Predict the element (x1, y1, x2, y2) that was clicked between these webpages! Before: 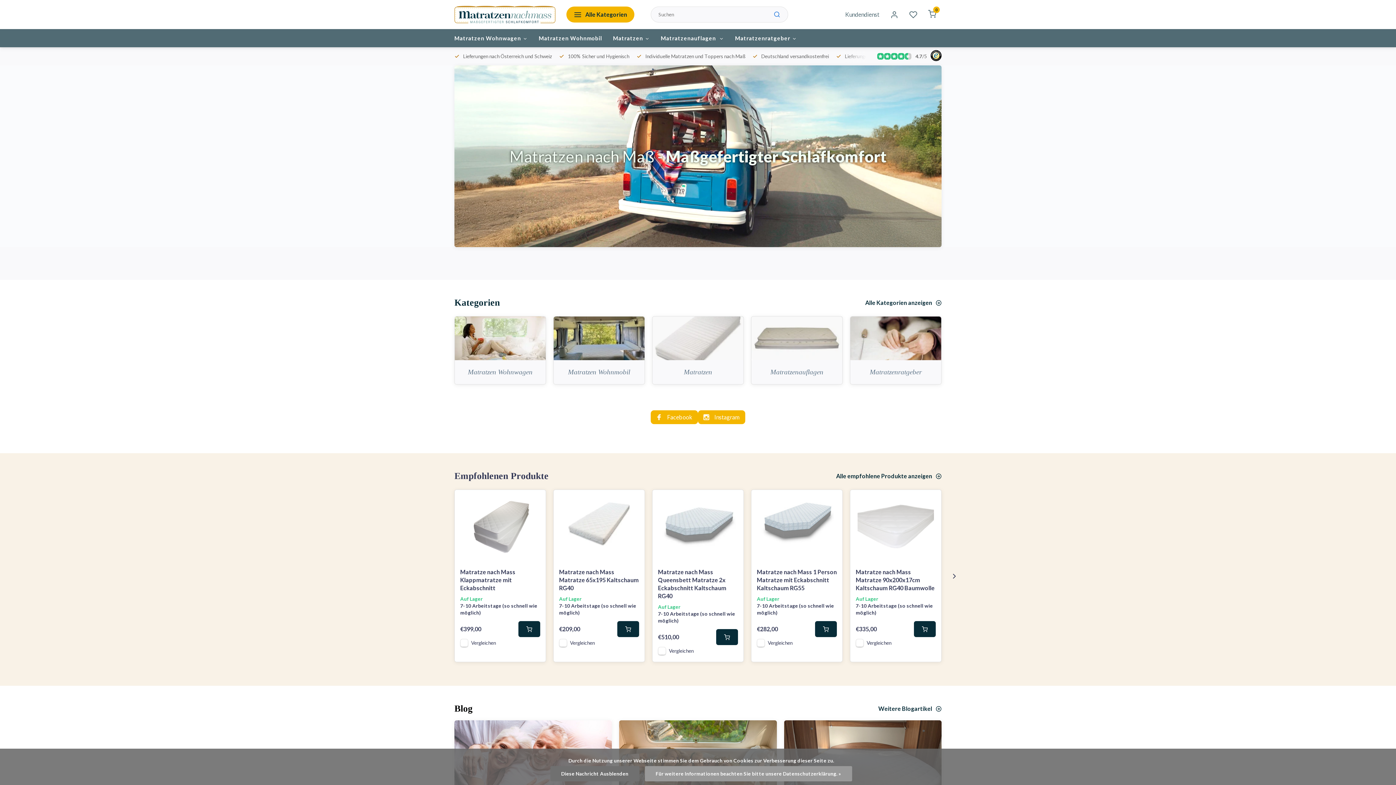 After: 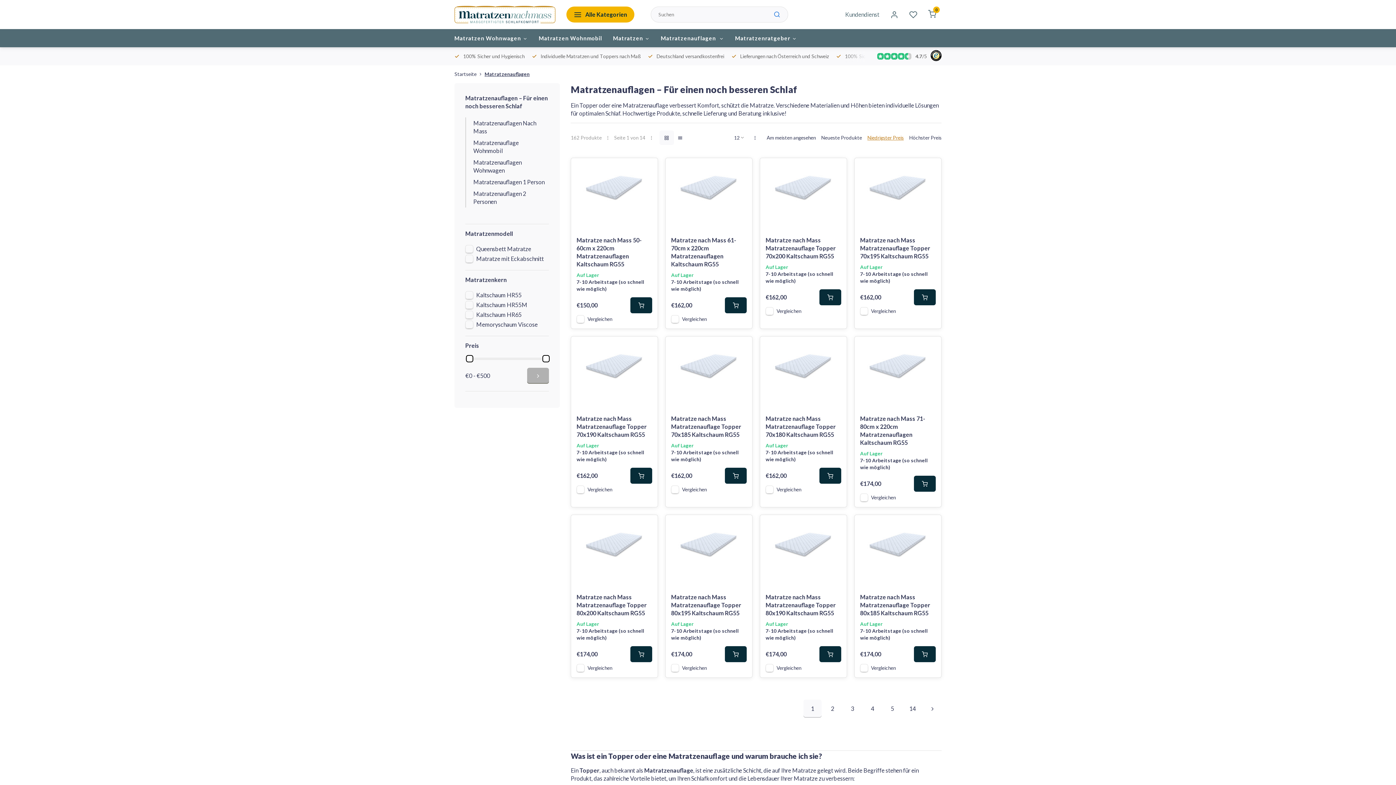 Action: bbox: (751, 316, 842, 360)